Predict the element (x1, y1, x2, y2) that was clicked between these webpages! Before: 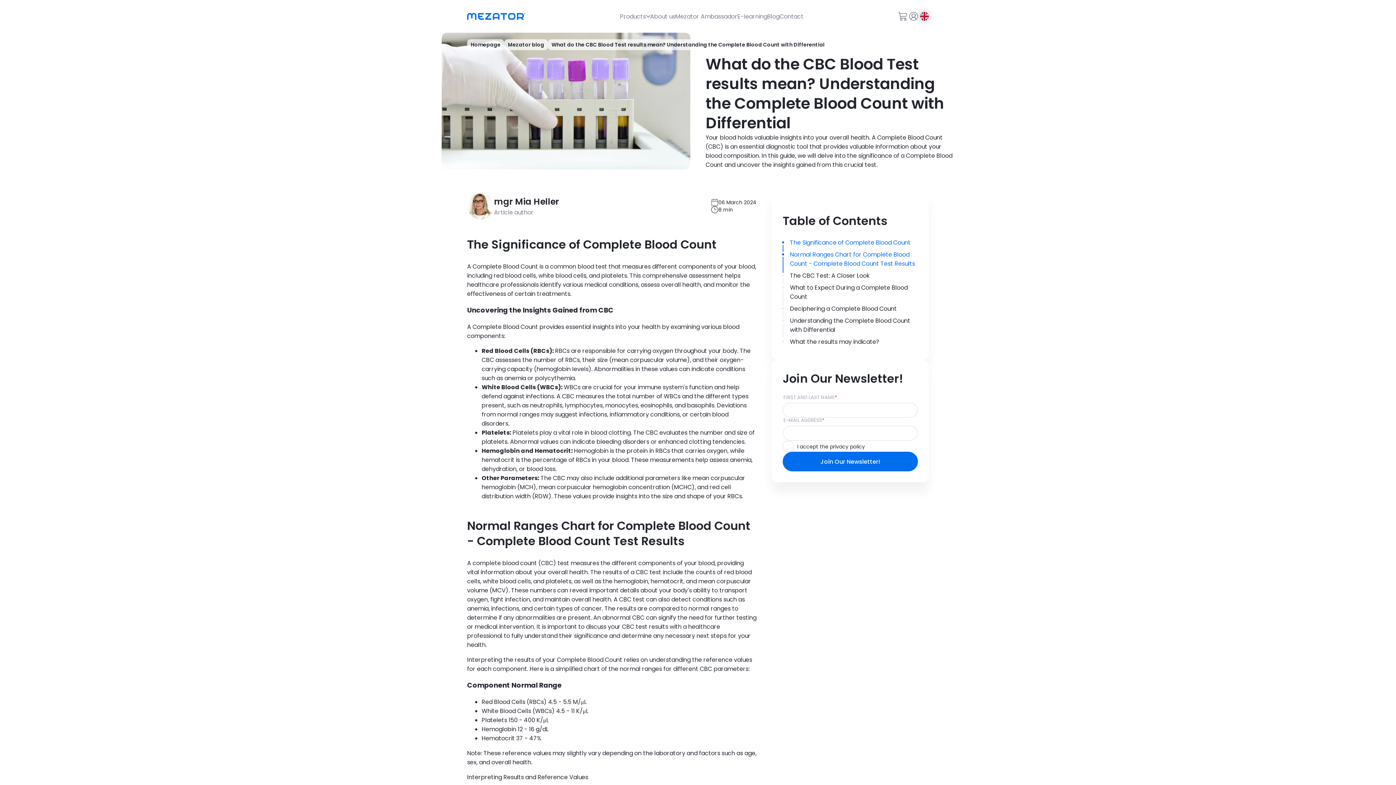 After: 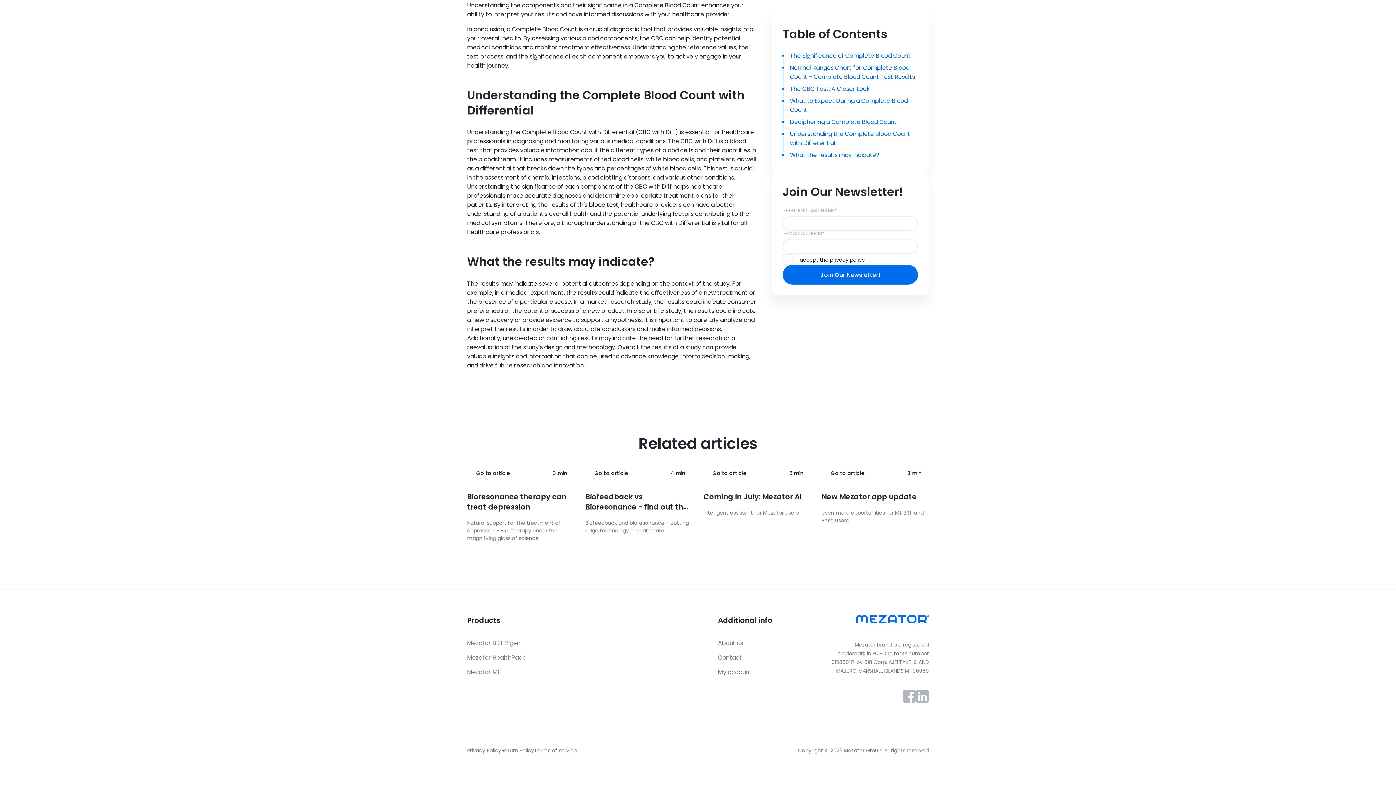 Action: bbox: (790, 337, 879, 346) label: What the results may indicate?